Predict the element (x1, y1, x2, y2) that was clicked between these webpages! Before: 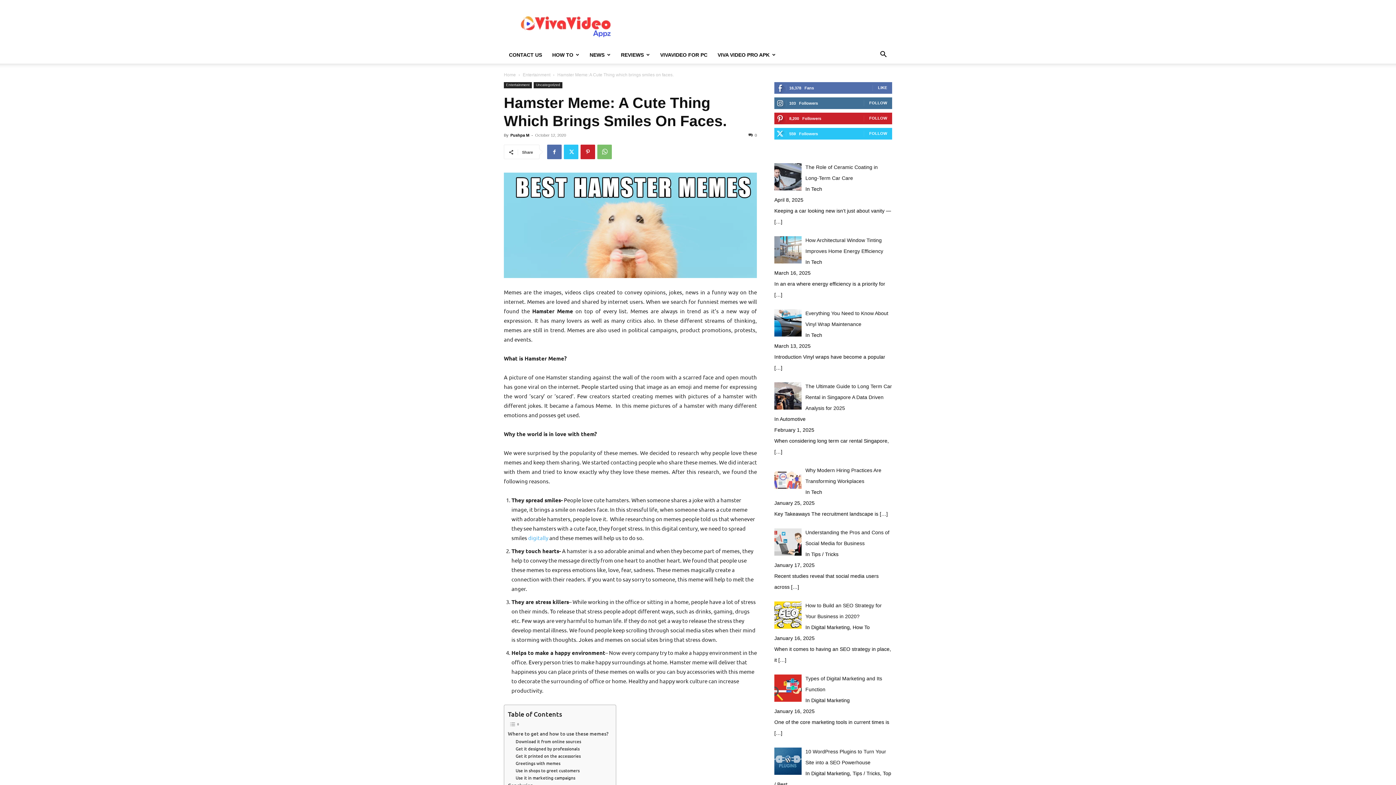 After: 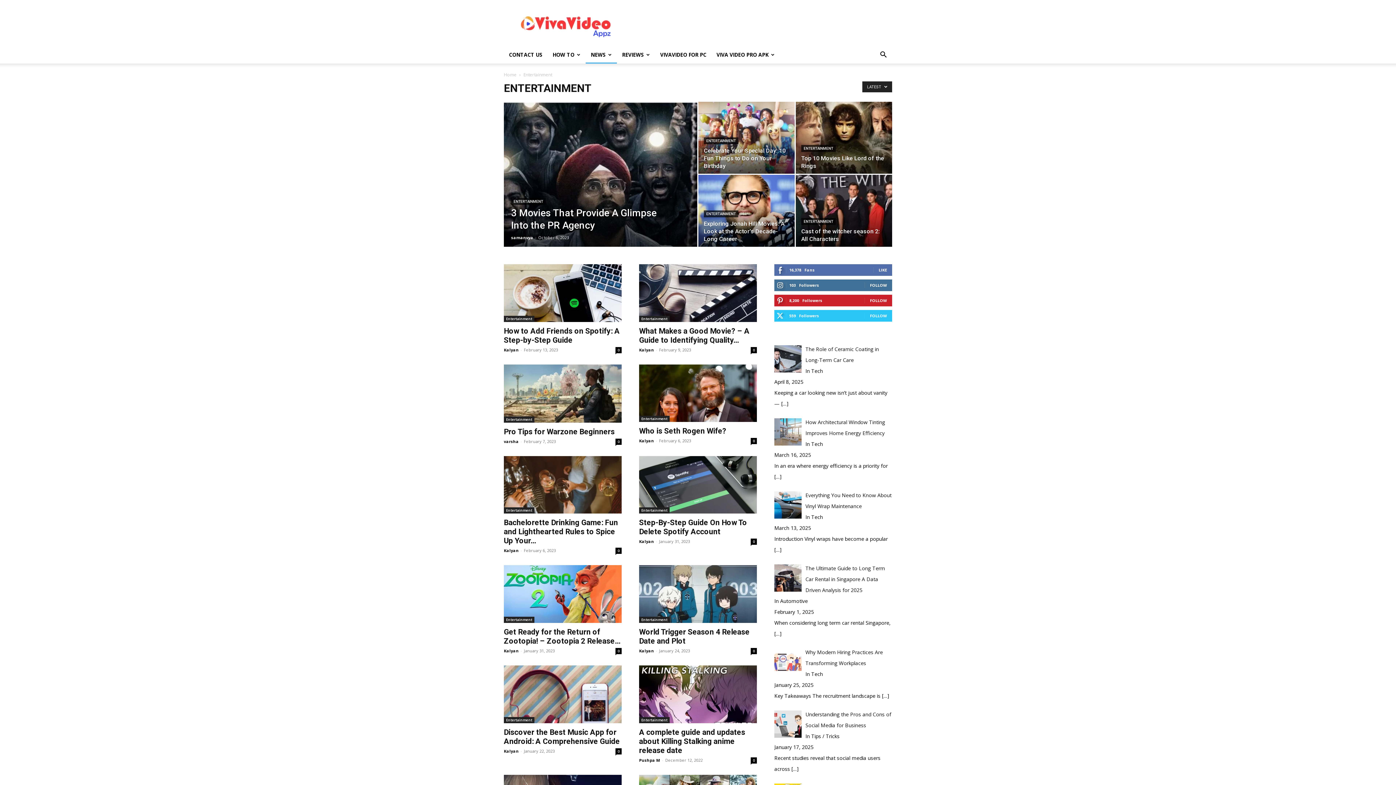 Action: label: Entertainment bbox: (504, 82, 532, 88)